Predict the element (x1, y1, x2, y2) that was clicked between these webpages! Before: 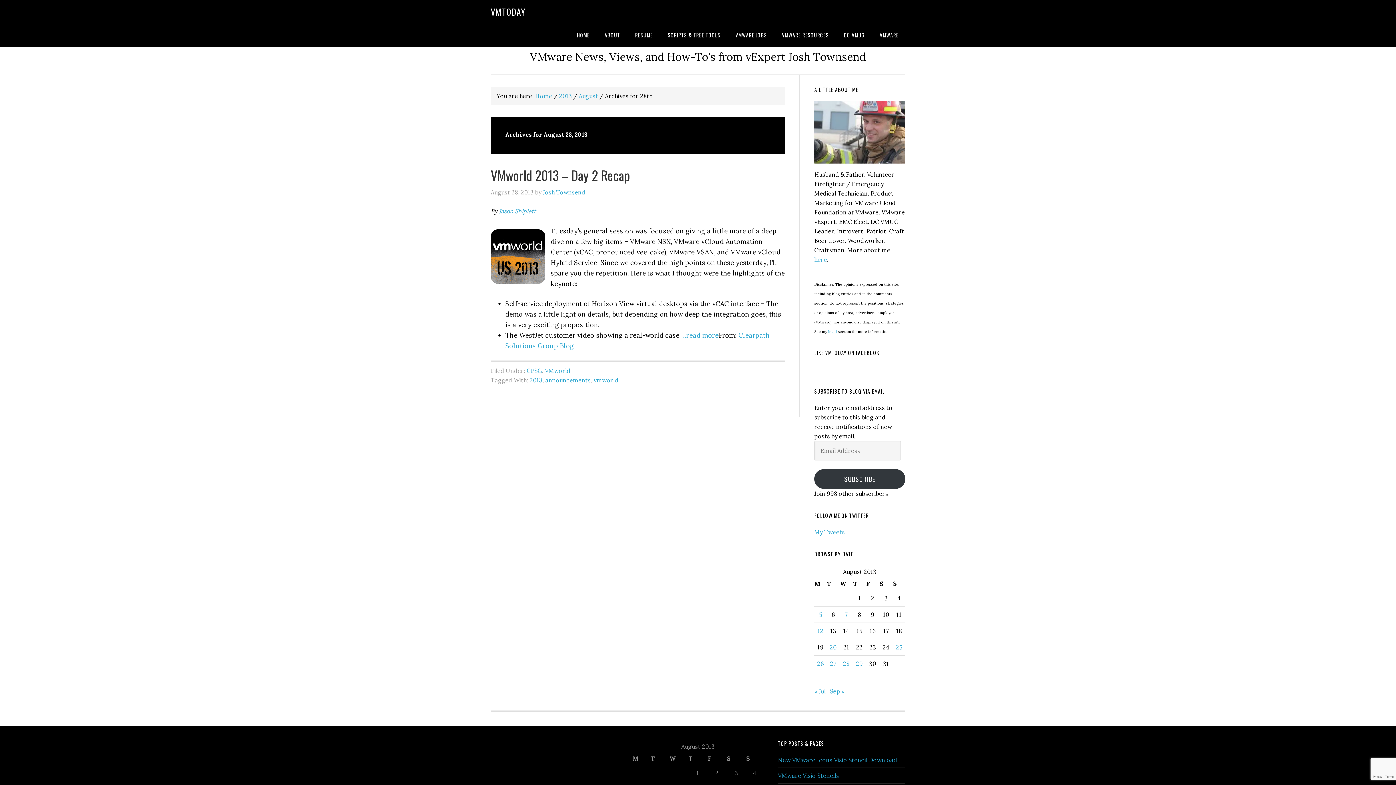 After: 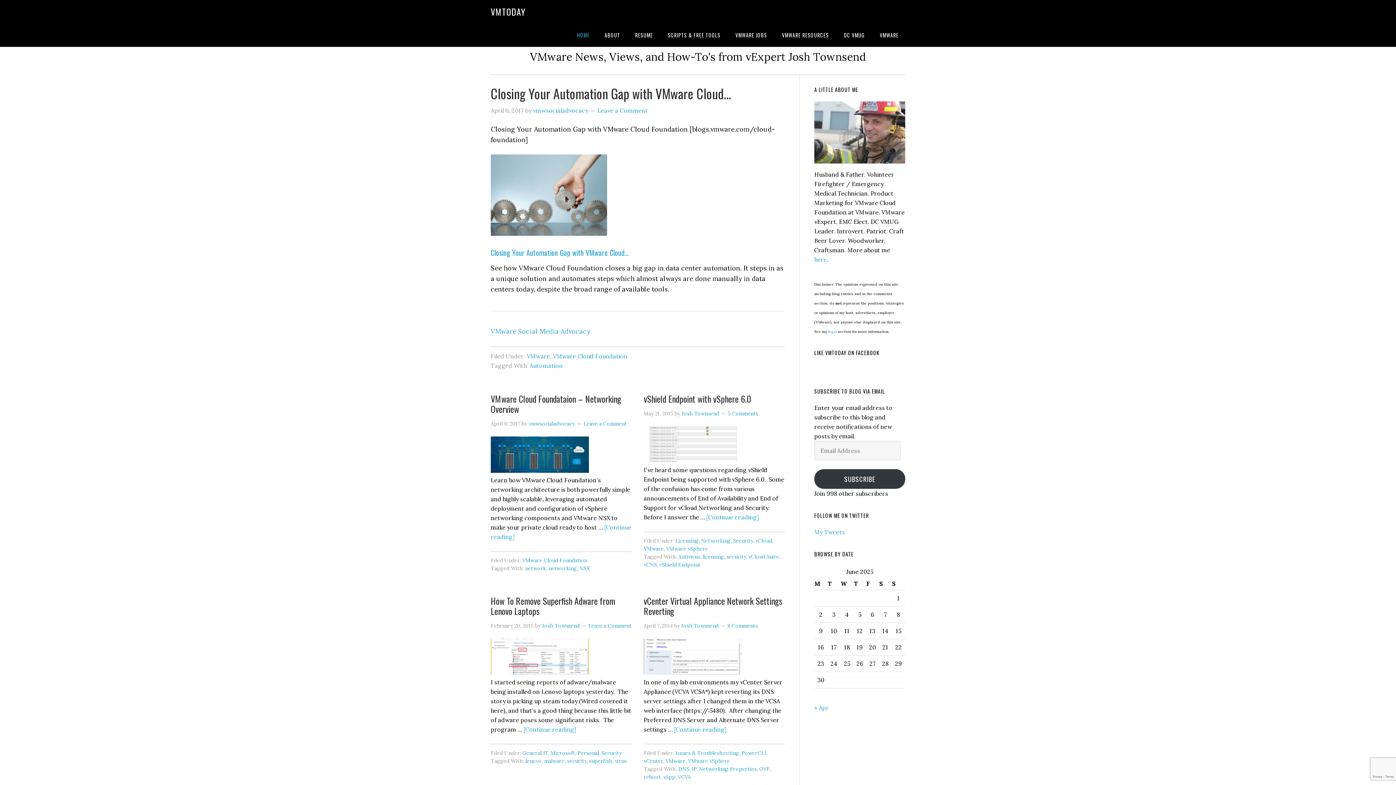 Action: label: HOME bbox: (570, 23, 596, 46)